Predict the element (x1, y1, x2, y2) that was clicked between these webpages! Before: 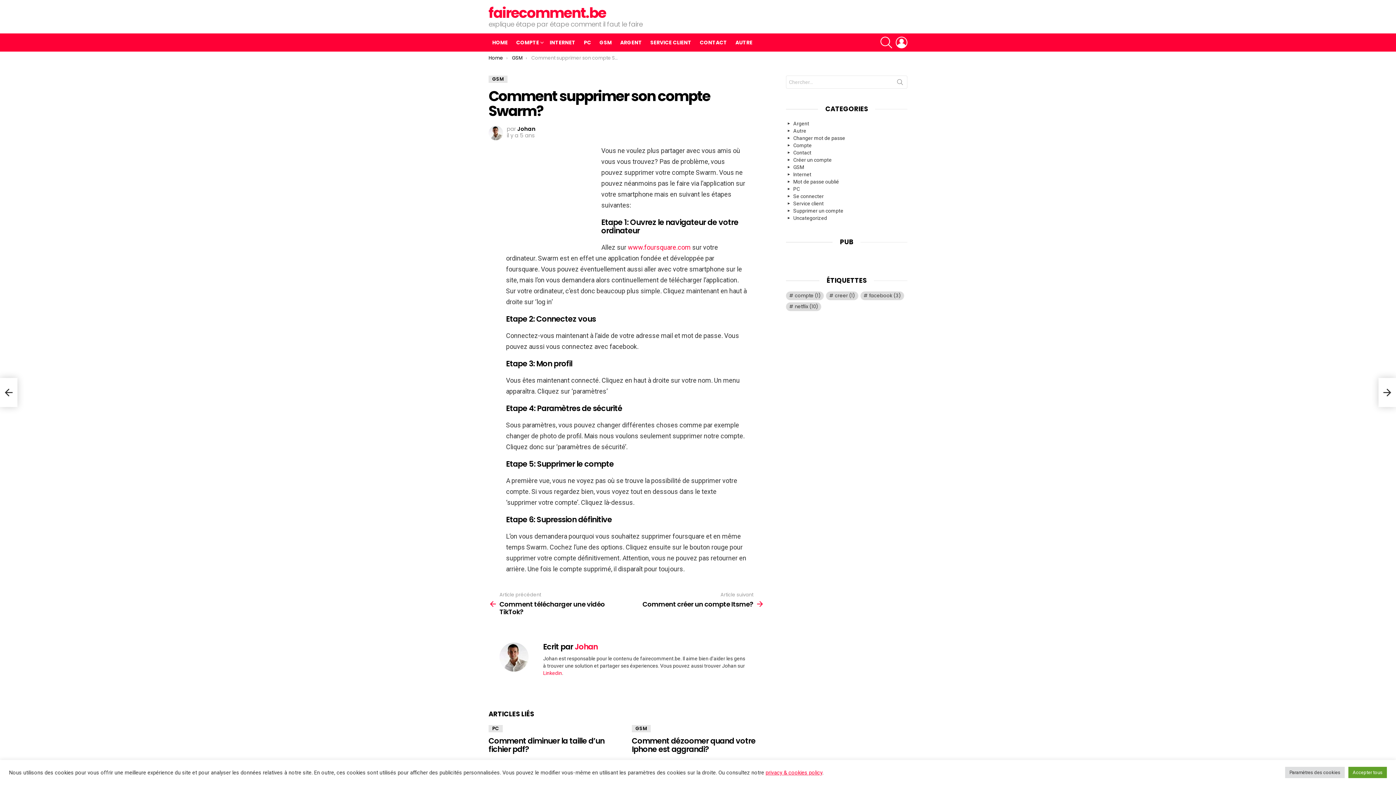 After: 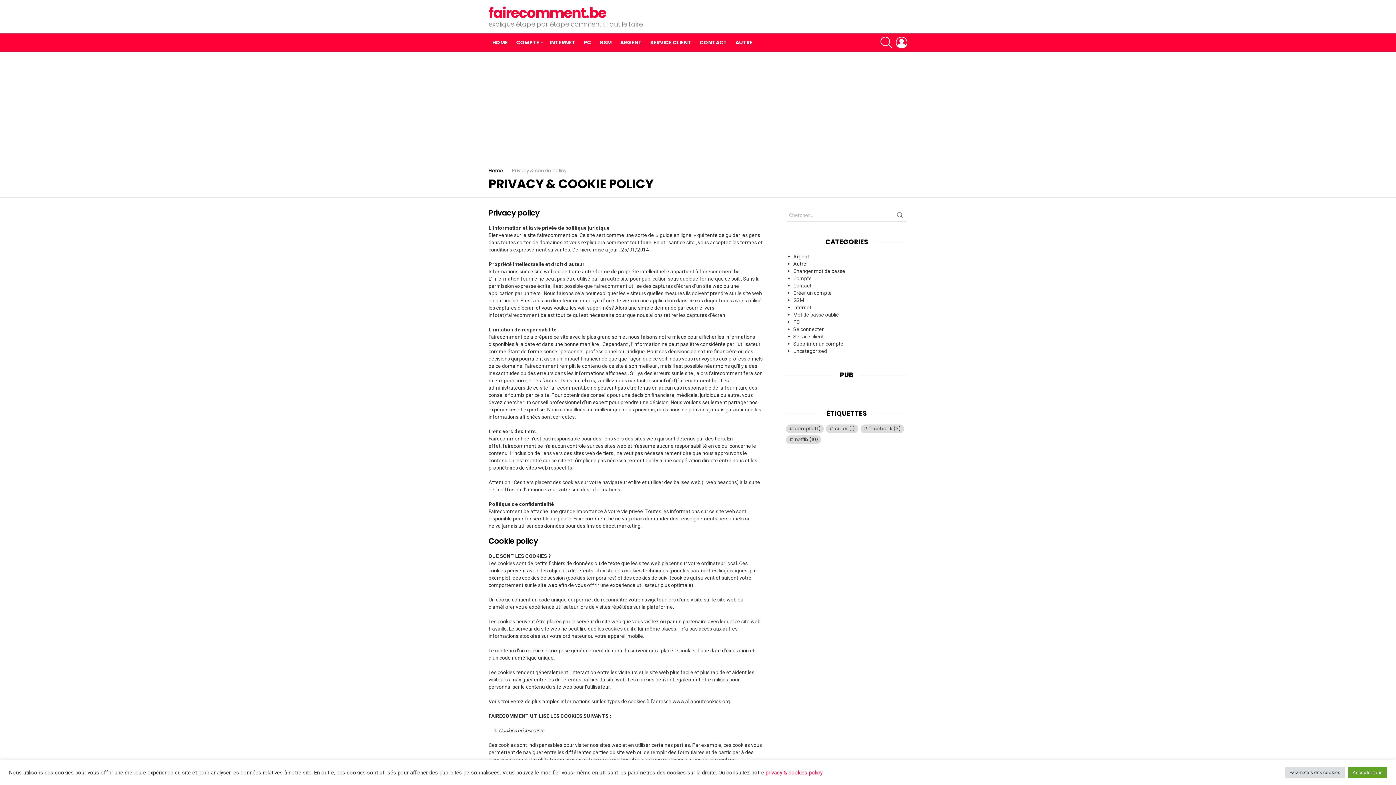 Action: bbox: (765, 769, 822, 776) label: privacy & cookies policy